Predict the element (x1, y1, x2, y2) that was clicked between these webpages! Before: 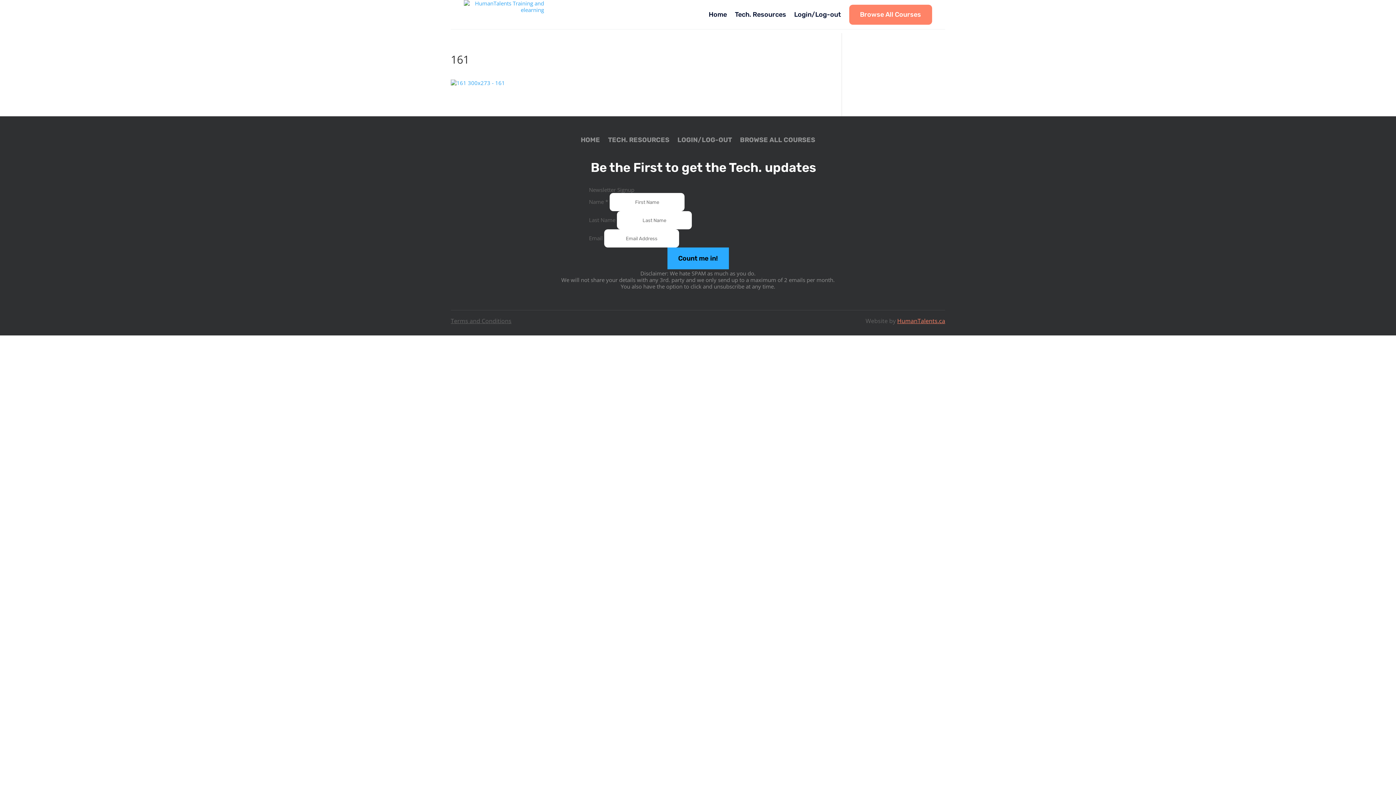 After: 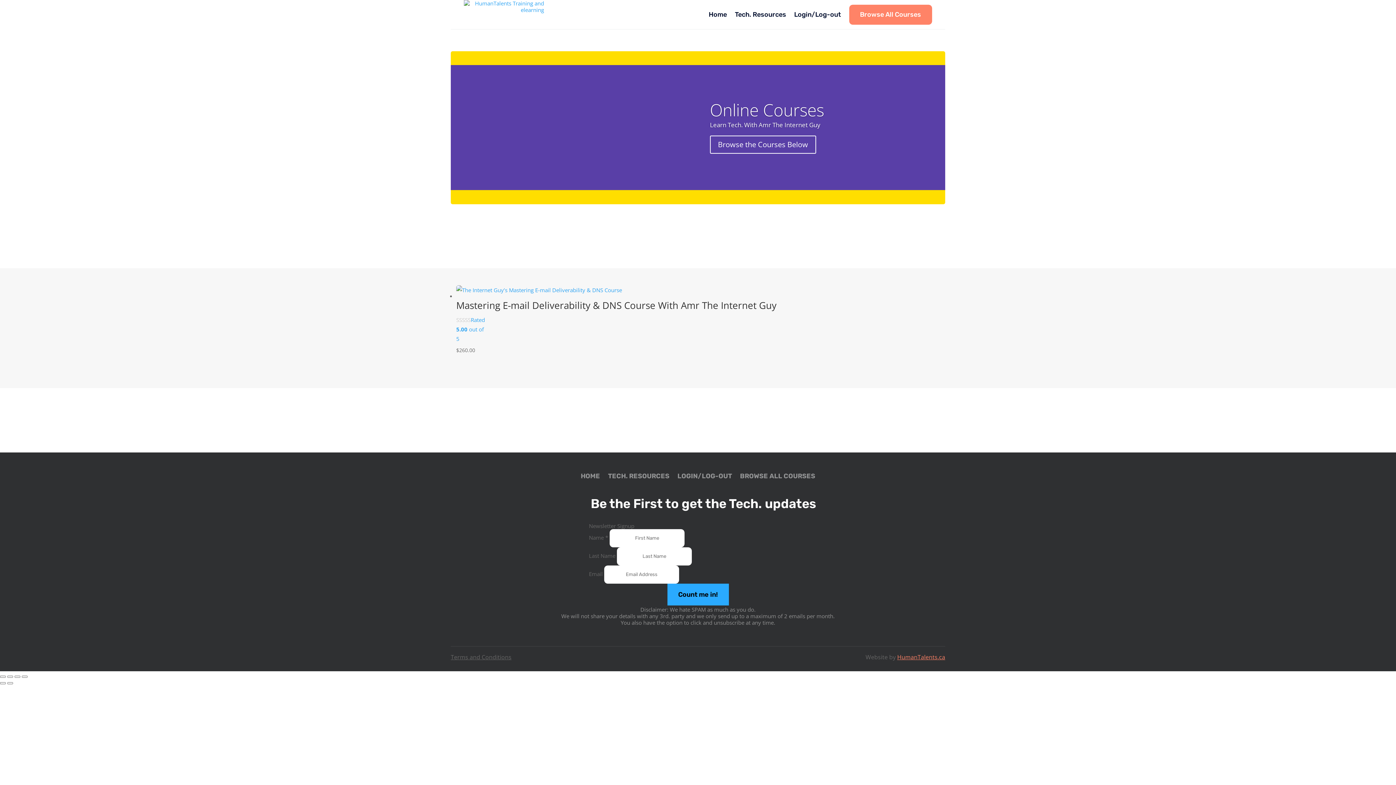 Action: bbox: (849, 4, 932, 24) label: Browse All Courses